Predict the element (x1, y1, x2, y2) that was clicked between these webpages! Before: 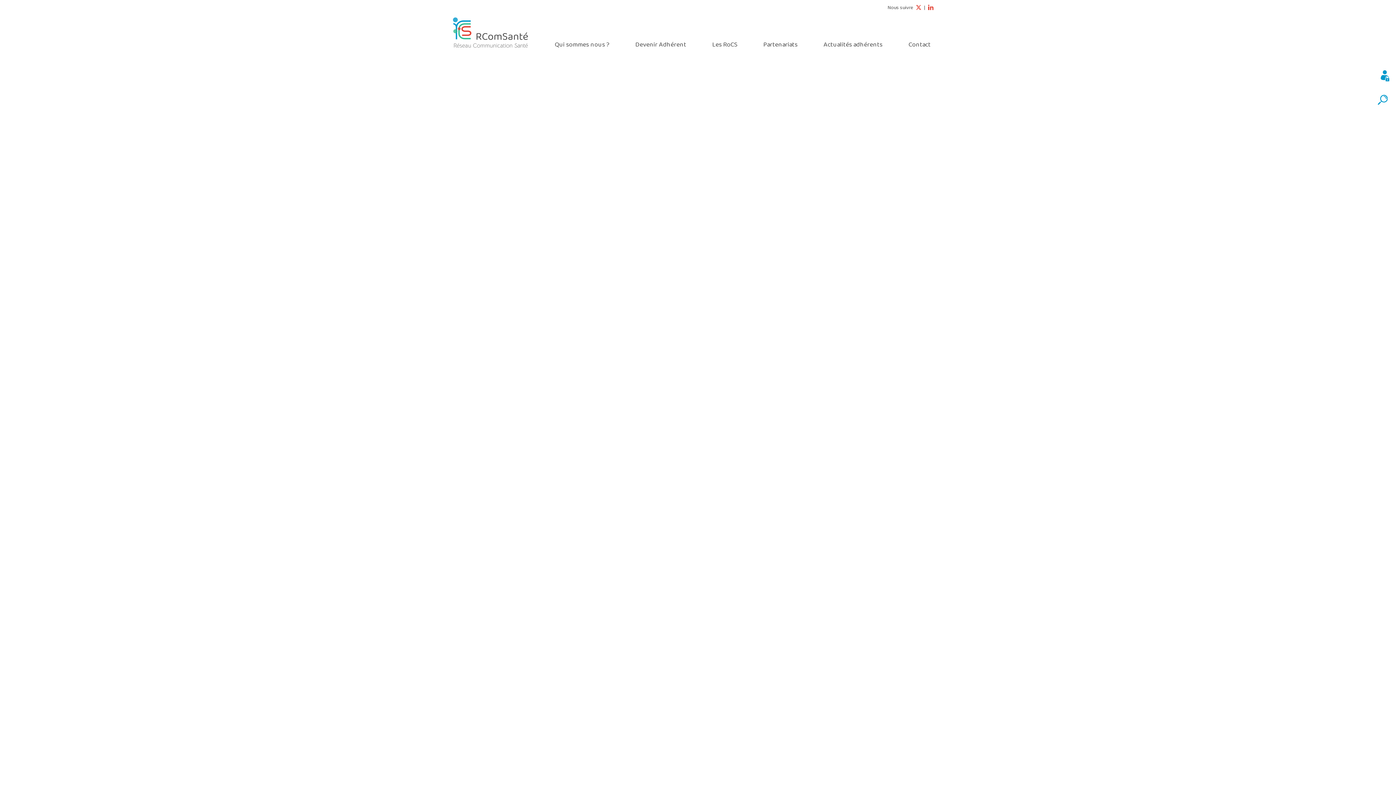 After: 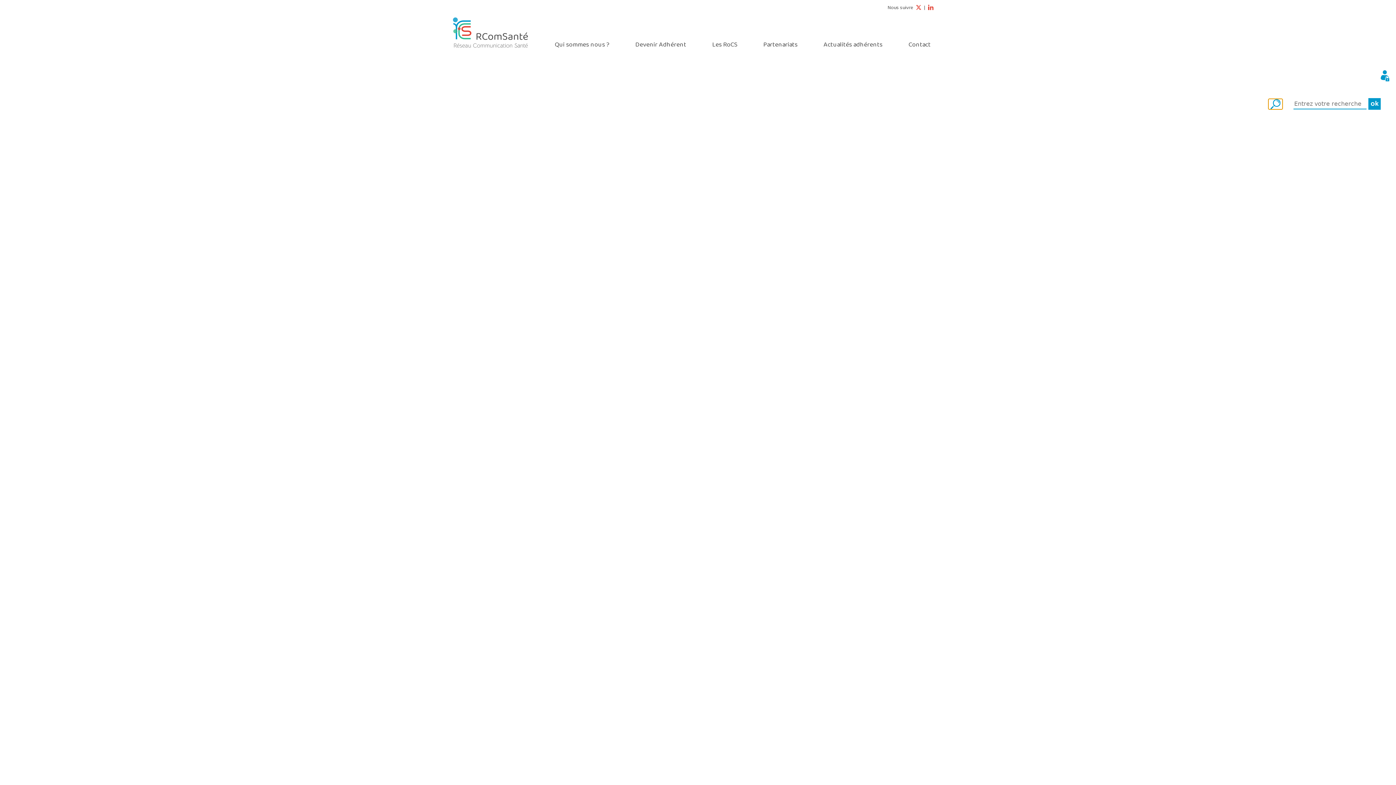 Action: bbox: (1376, 94, 1390, 104)